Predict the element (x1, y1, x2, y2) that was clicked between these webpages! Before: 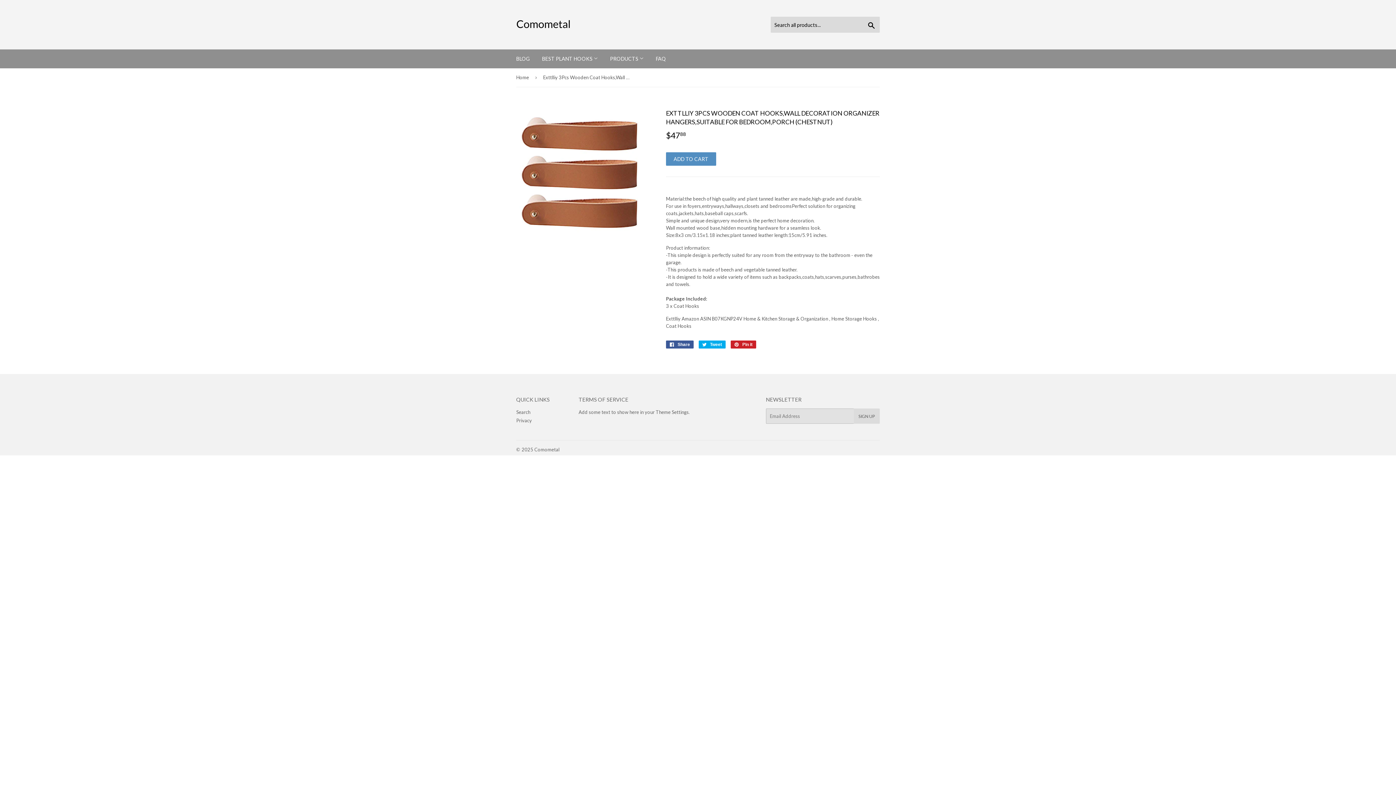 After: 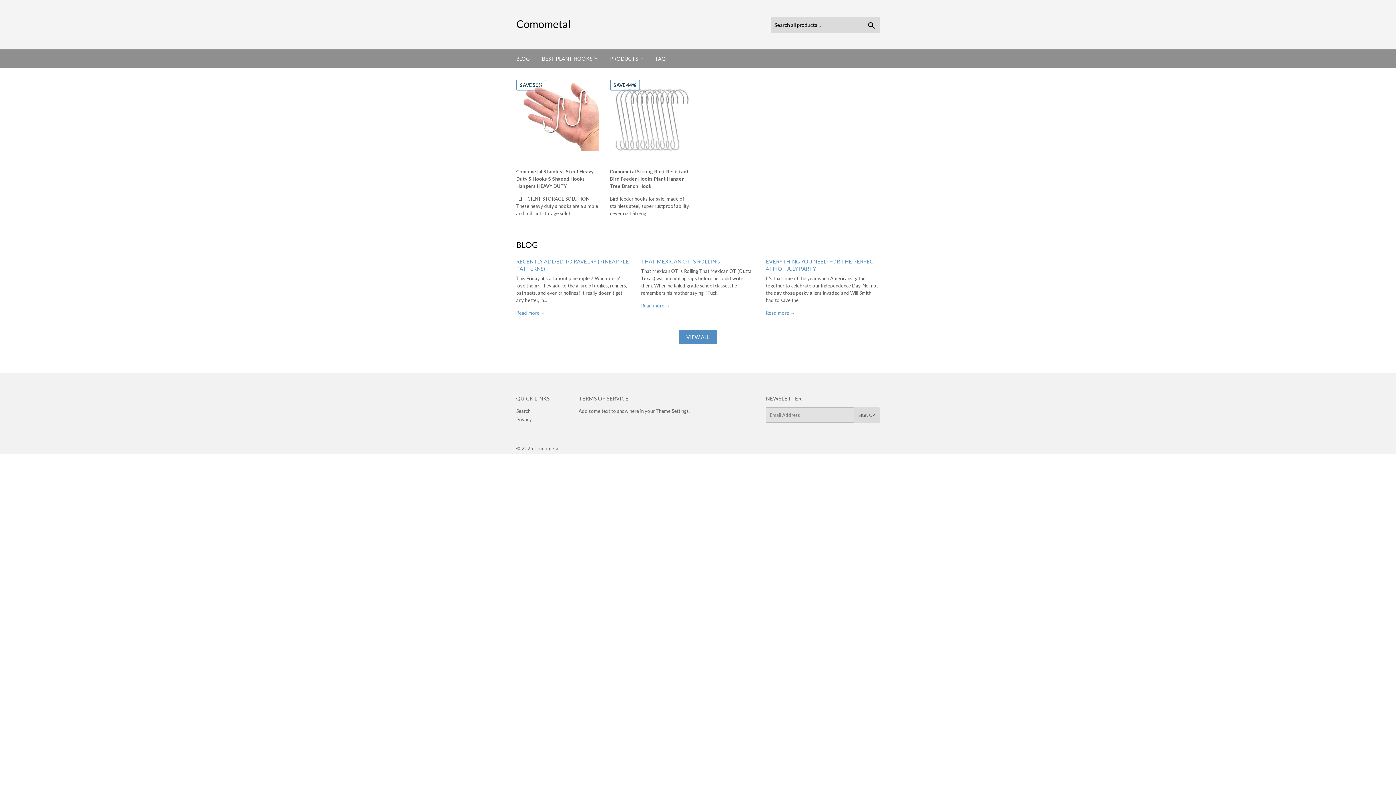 Action: bbox: (516, 68, 531, 86) label: Home